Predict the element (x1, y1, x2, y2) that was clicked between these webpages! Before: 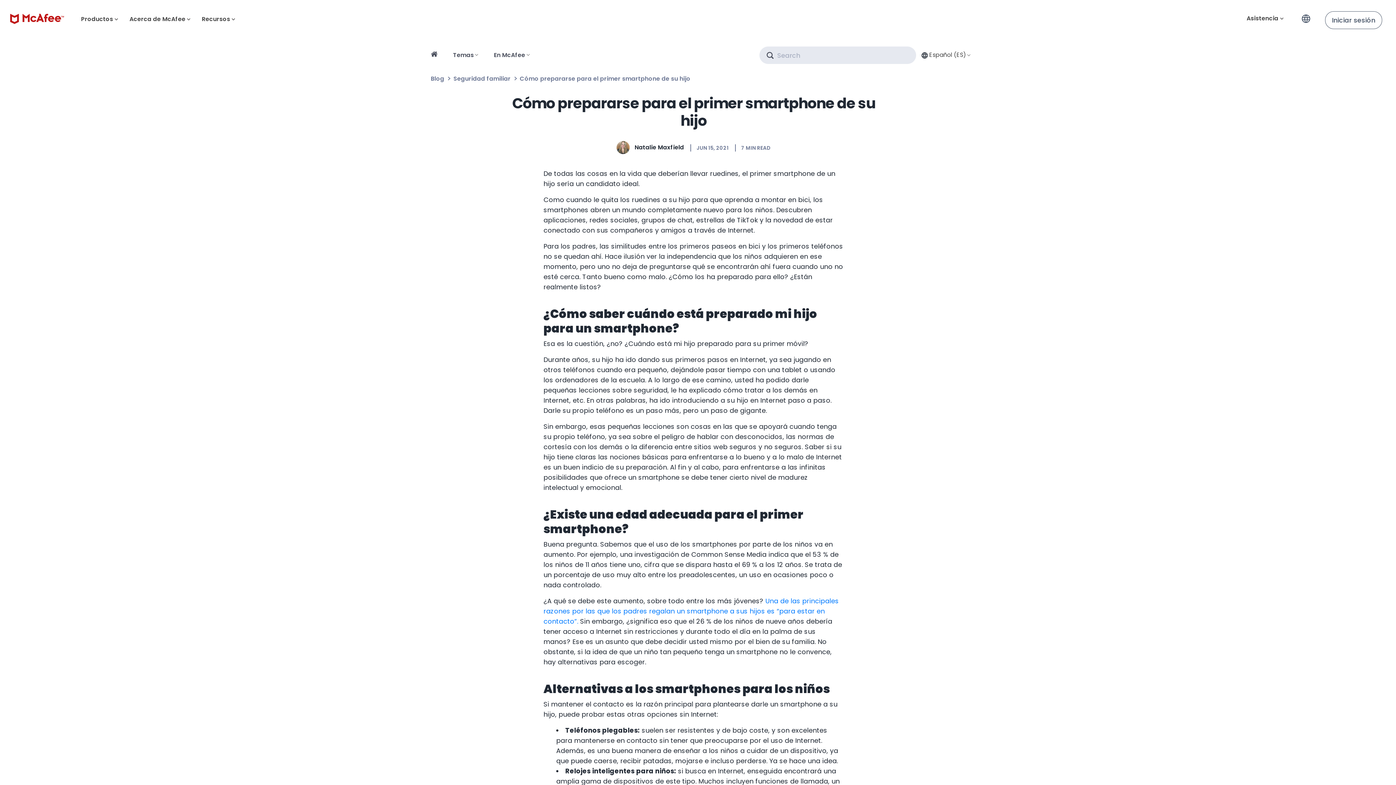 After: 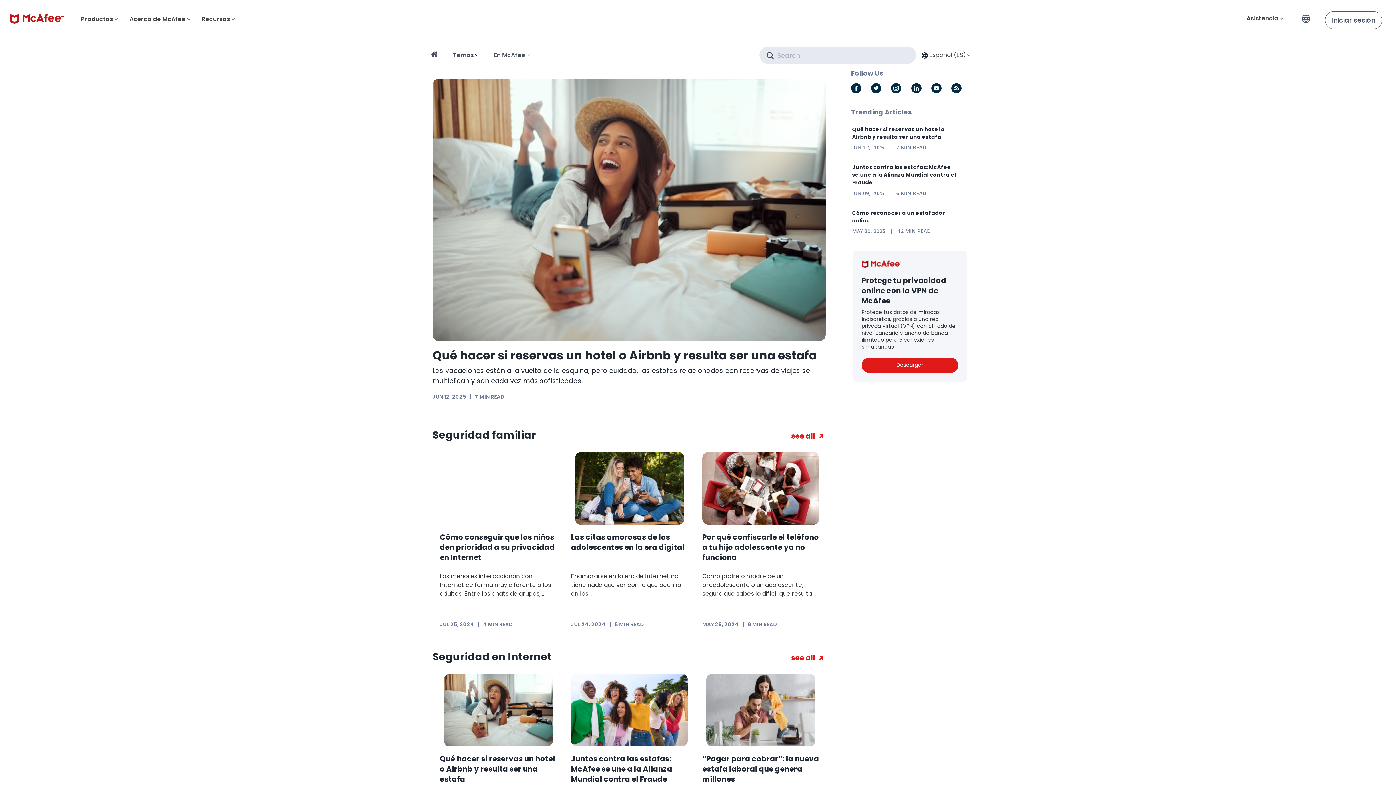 Action: label: Blog bbox: (430, 74, 451, 82)